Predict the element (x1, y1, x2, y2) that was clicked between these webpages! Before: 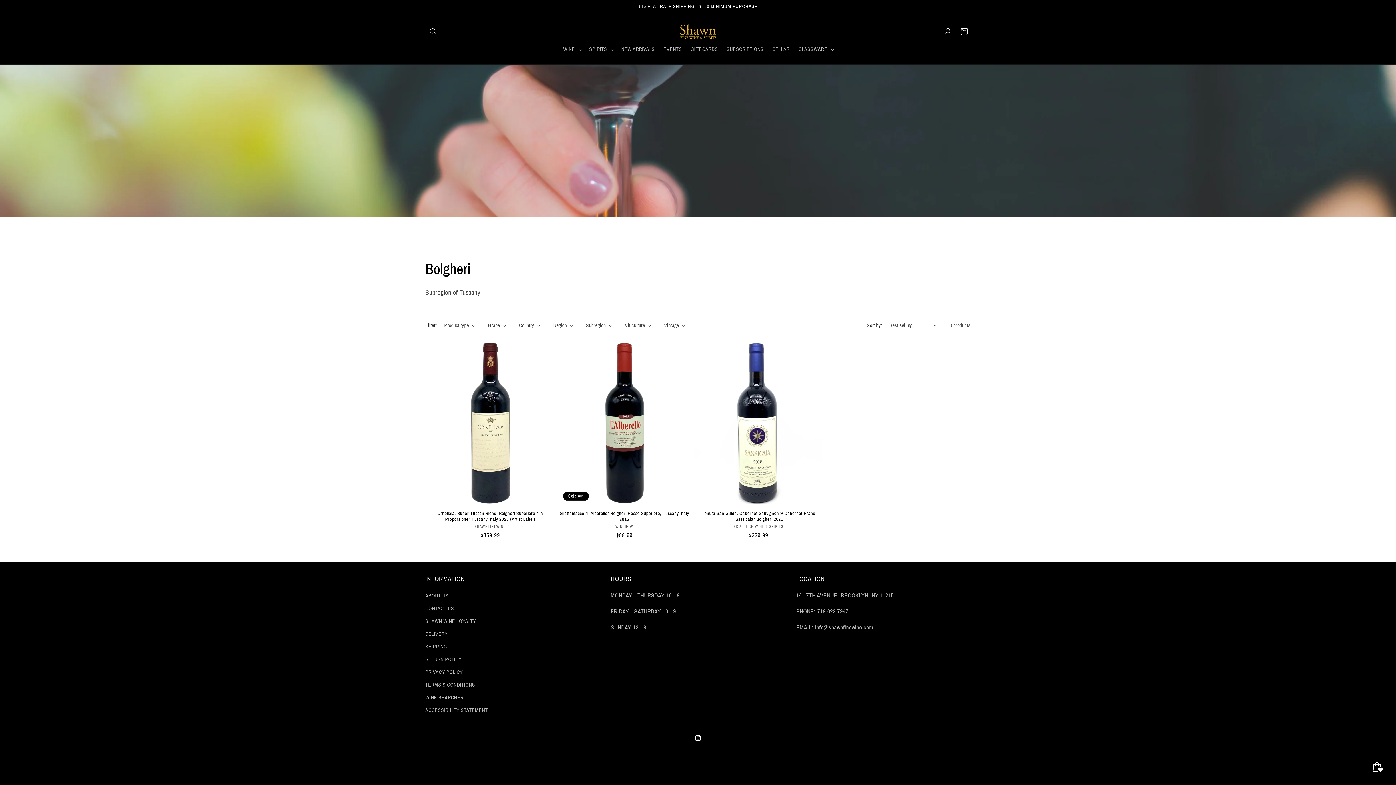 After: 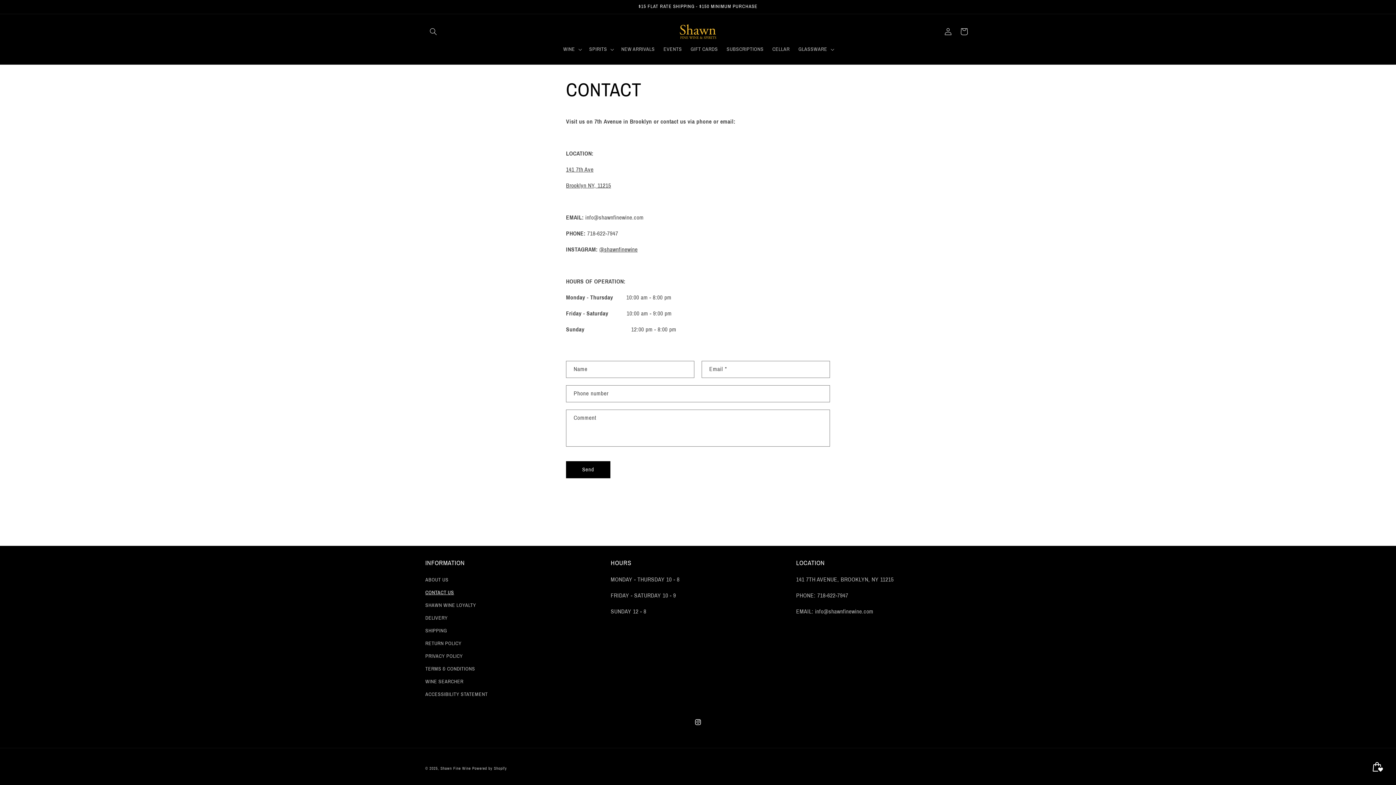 Action: bbox: (425, 602, 454, 615) label: CONTACT US